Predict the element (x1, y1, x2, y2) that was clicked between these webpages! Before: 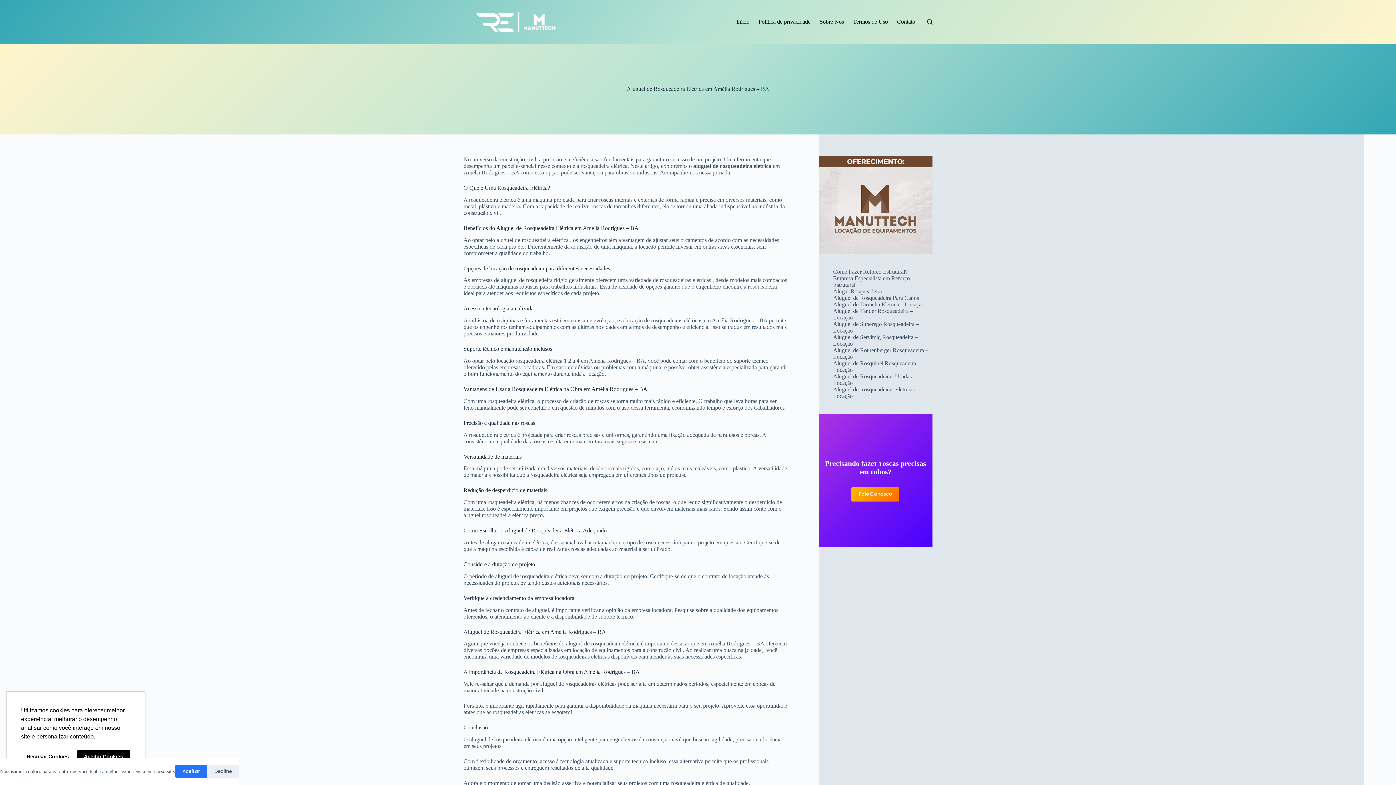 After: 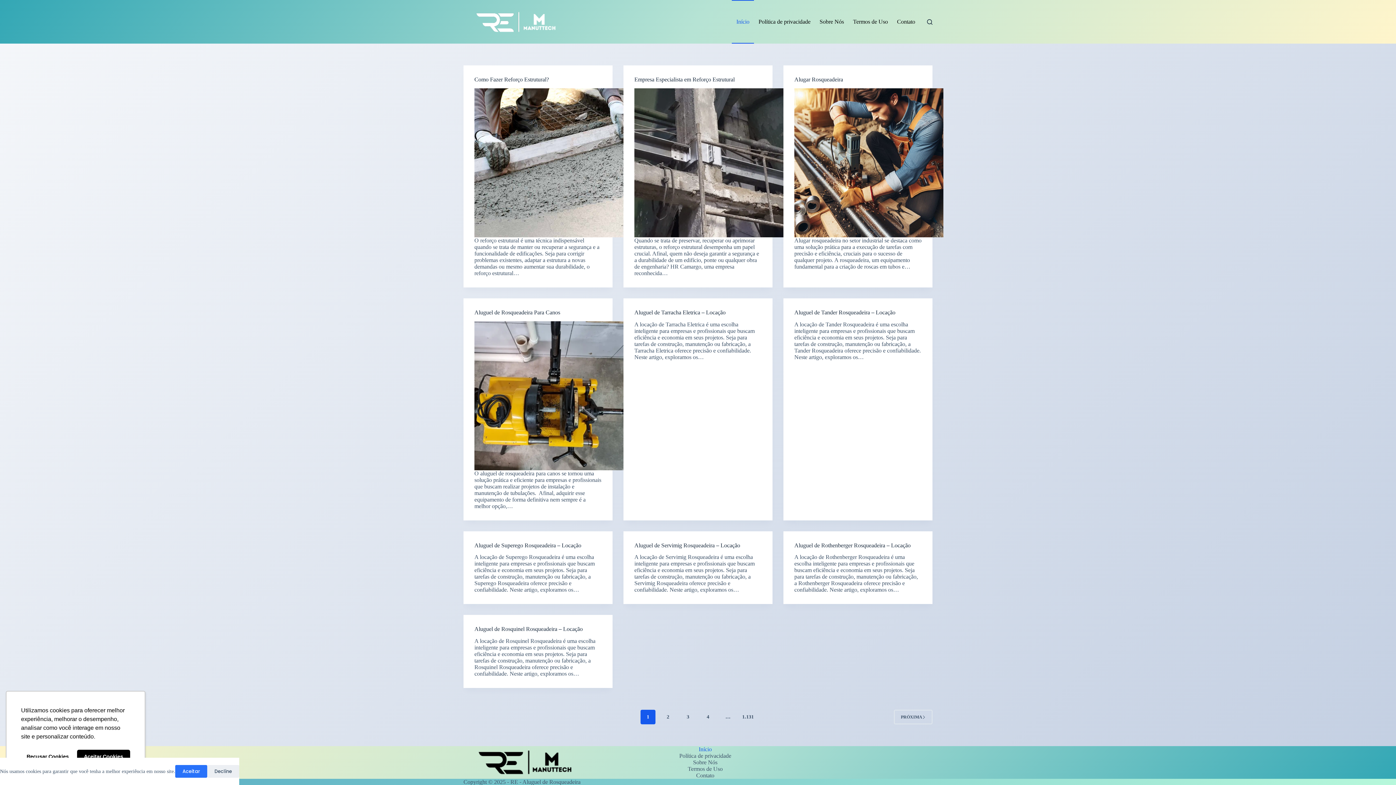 Action: bbox: (463, 8, 567, 35)